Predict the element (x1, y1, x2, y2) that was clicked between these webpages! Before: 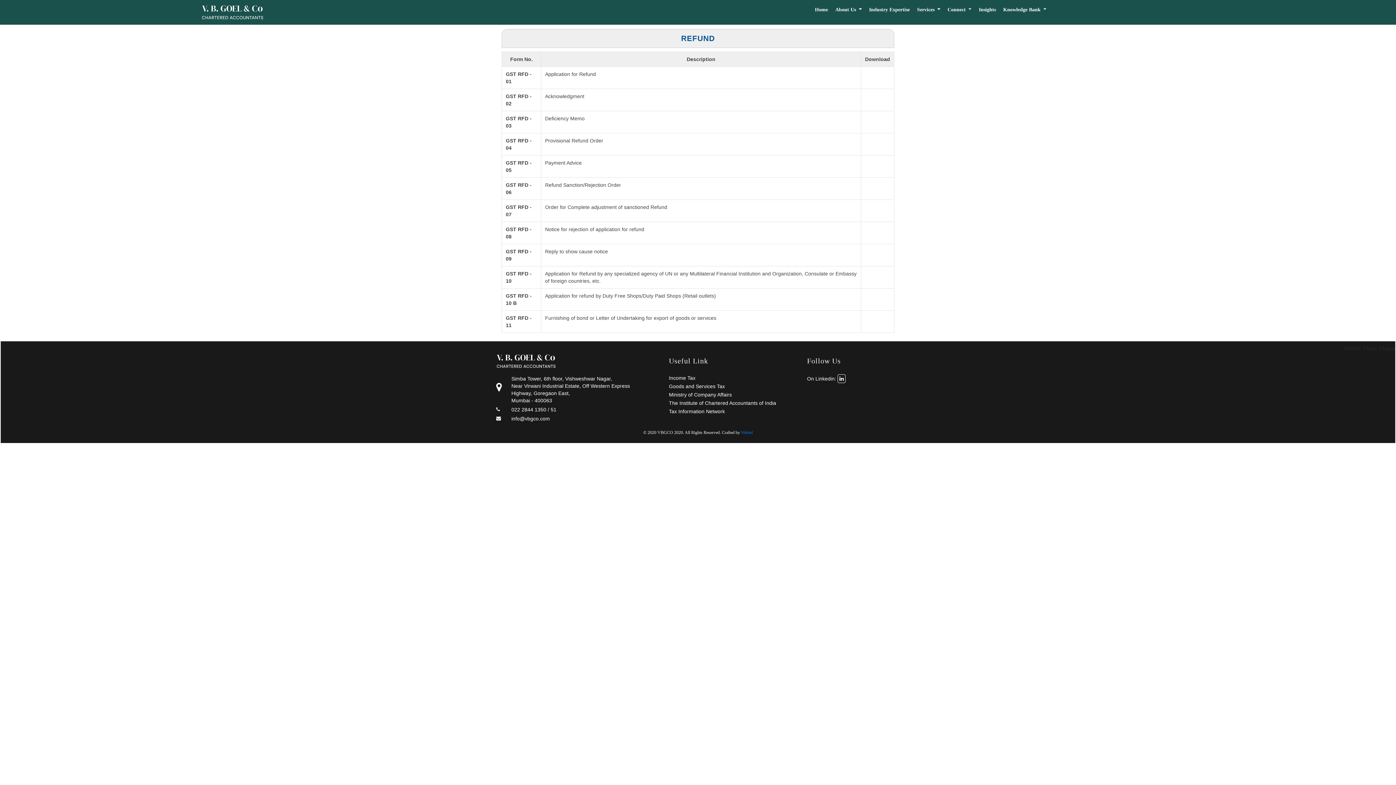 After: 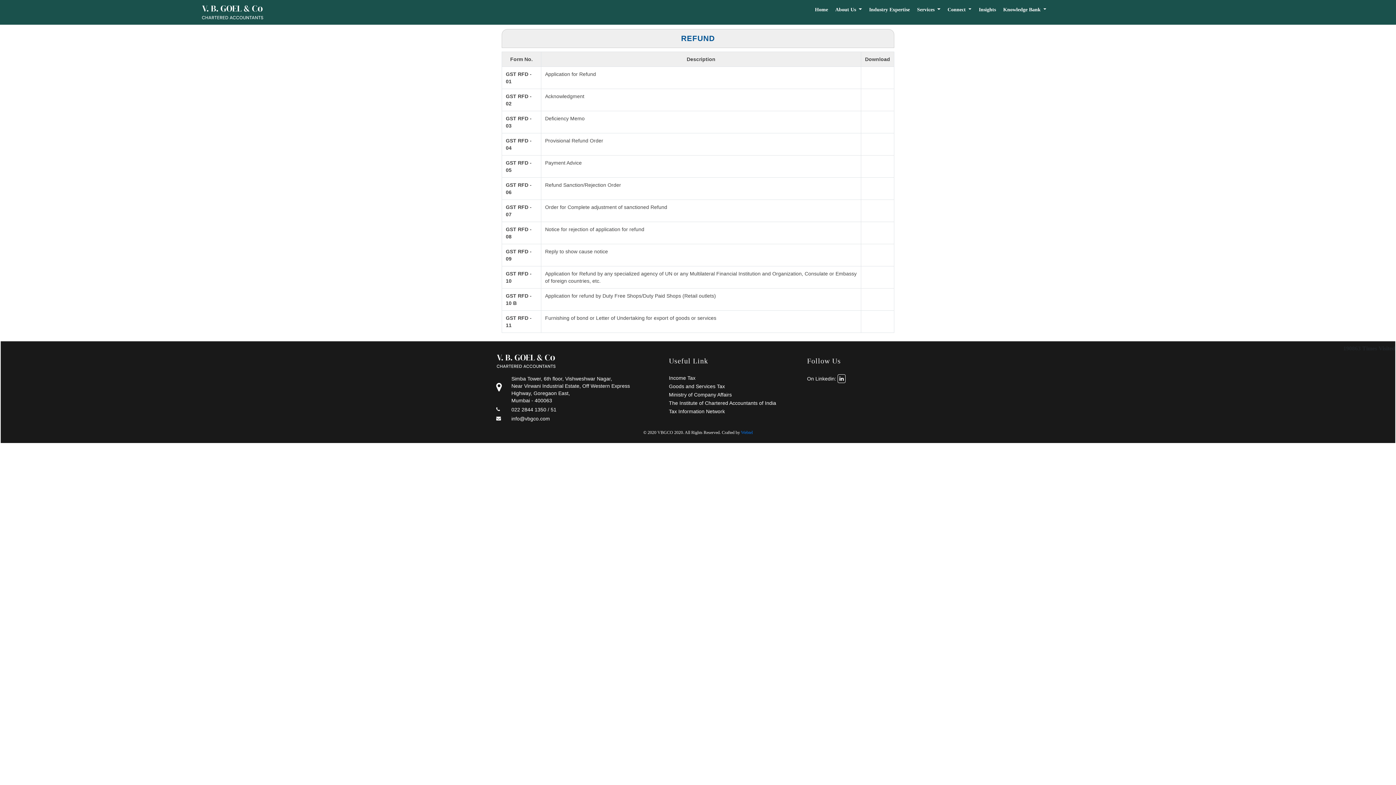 Action: bbox: (669, 400, 776, 406) label: The Institute of Chartered Accountants of India